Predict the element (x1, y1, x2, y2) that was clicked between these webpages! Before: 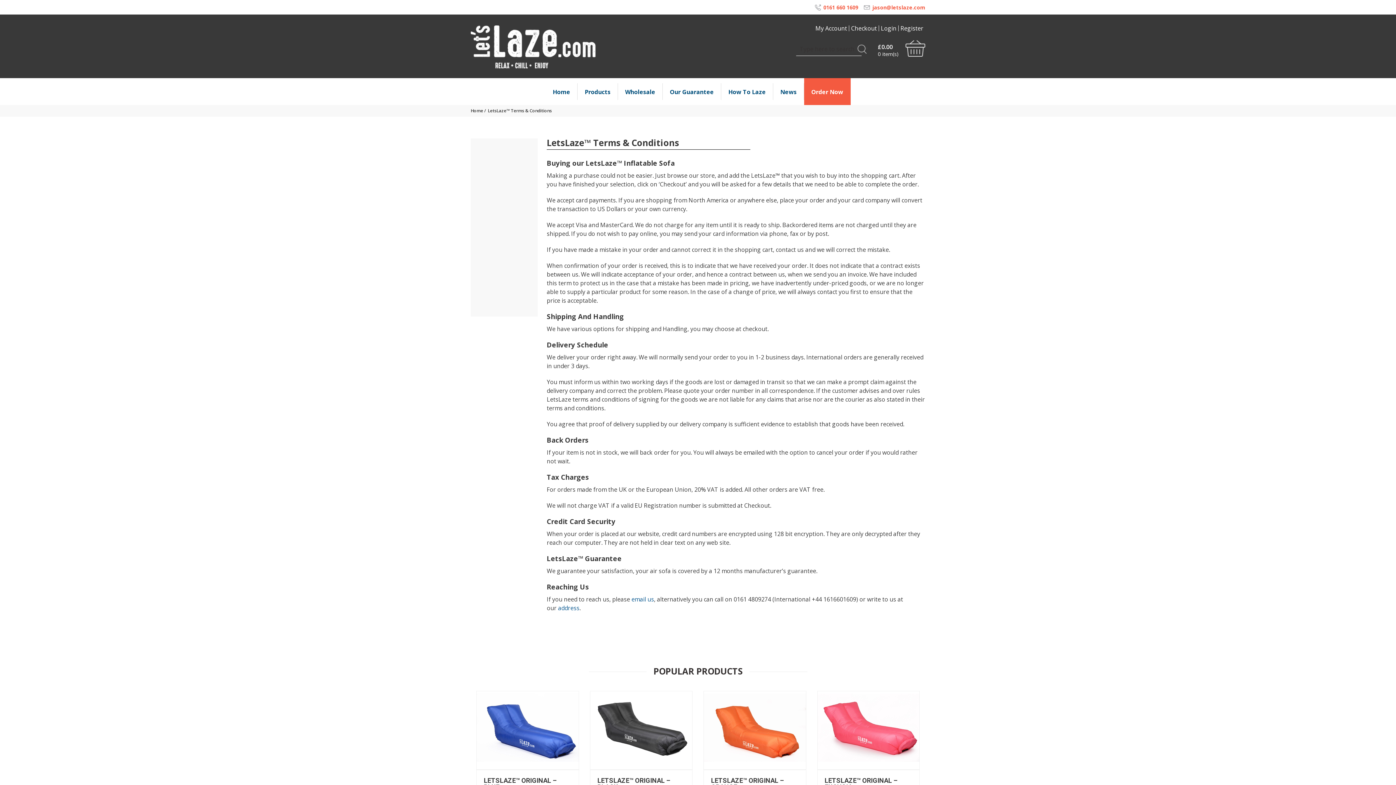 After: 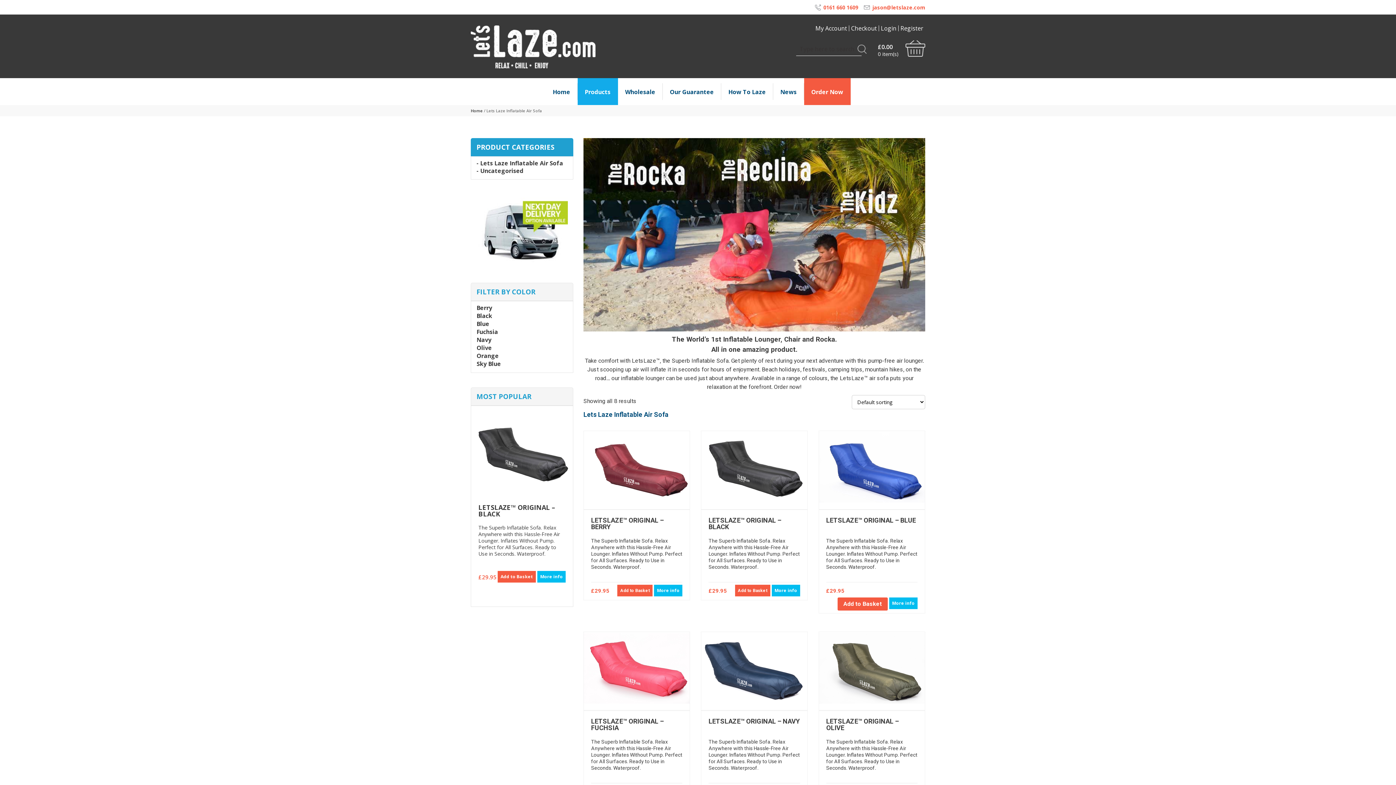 Action: label: Products bbox: (577, 78, 618, 105)